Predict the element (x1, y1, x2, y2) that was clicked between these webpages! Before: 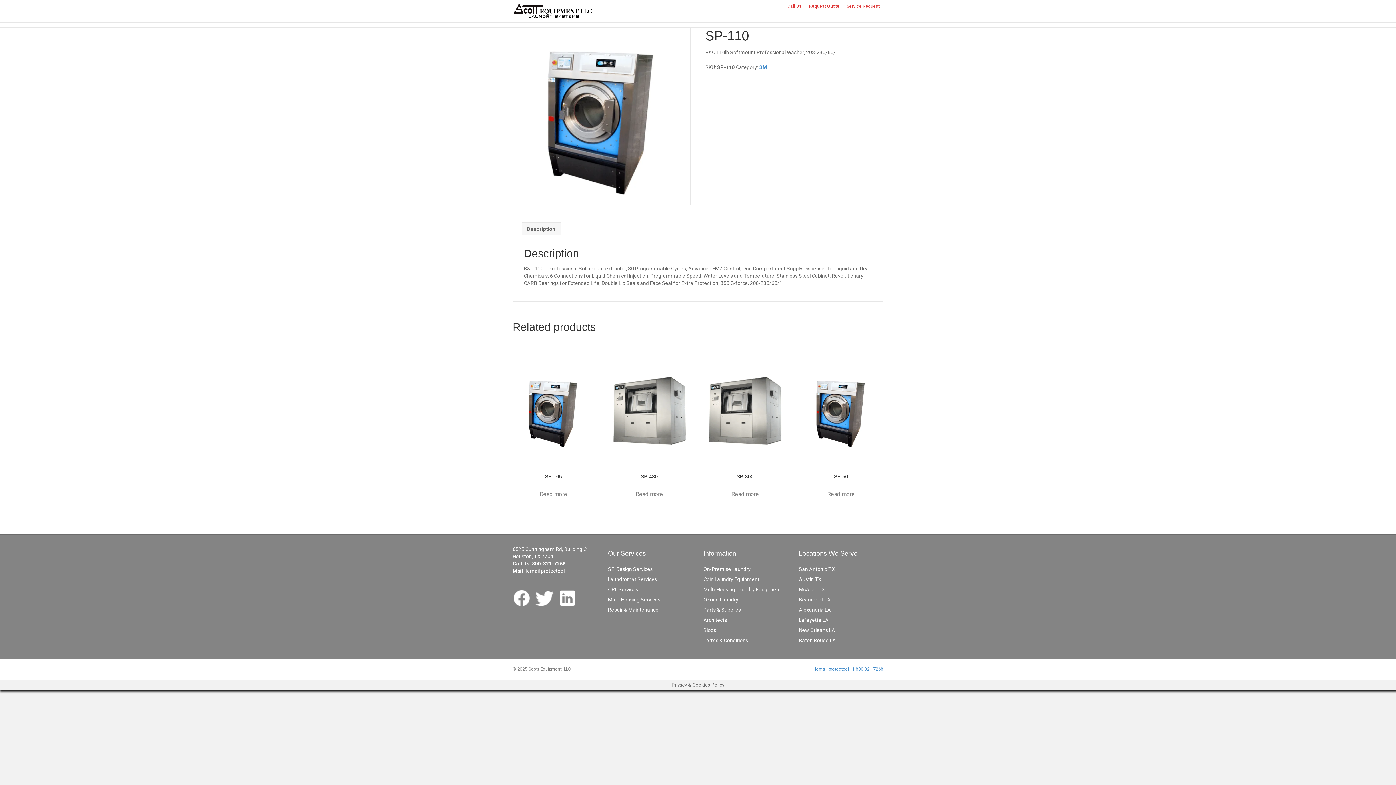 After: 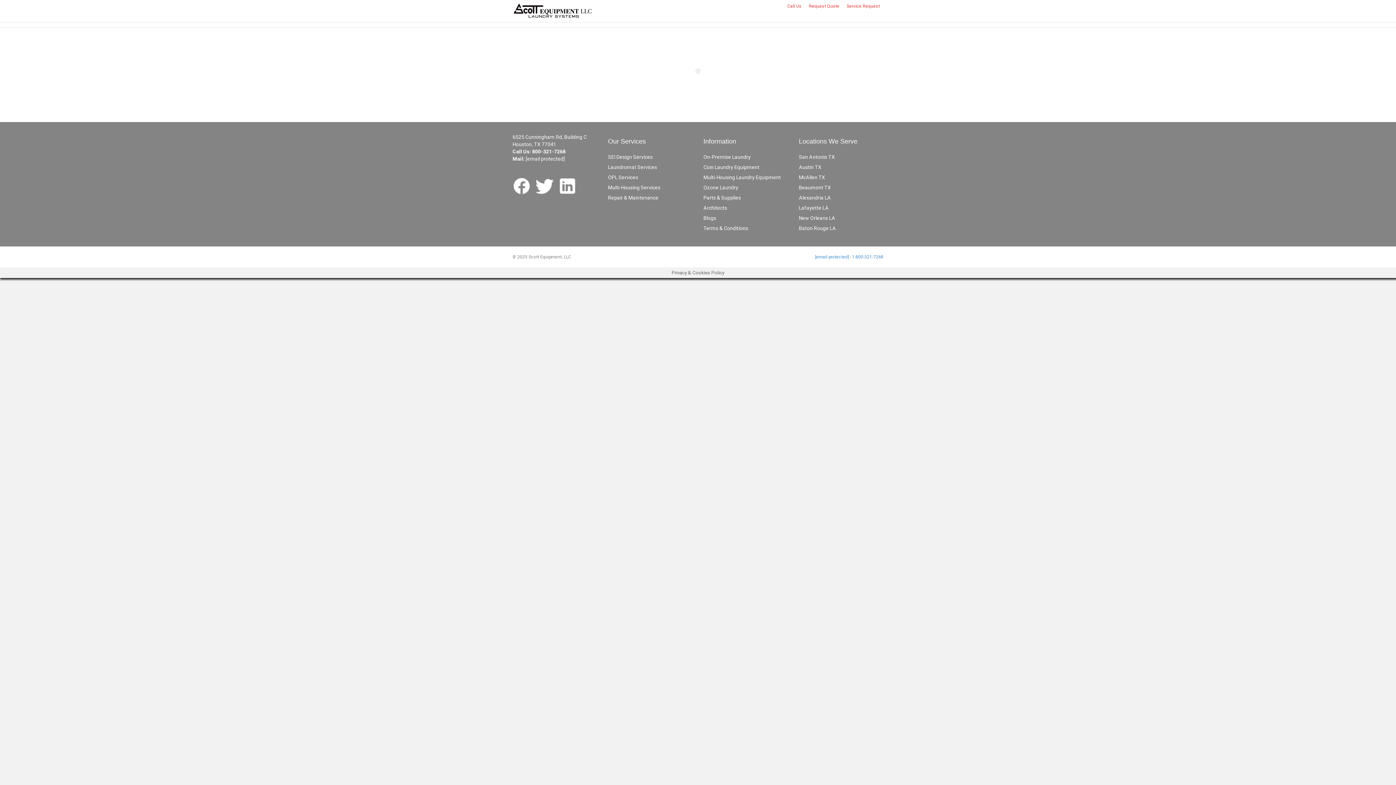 Action: label: Request Quote bbox: (805, 0, 843, 12)